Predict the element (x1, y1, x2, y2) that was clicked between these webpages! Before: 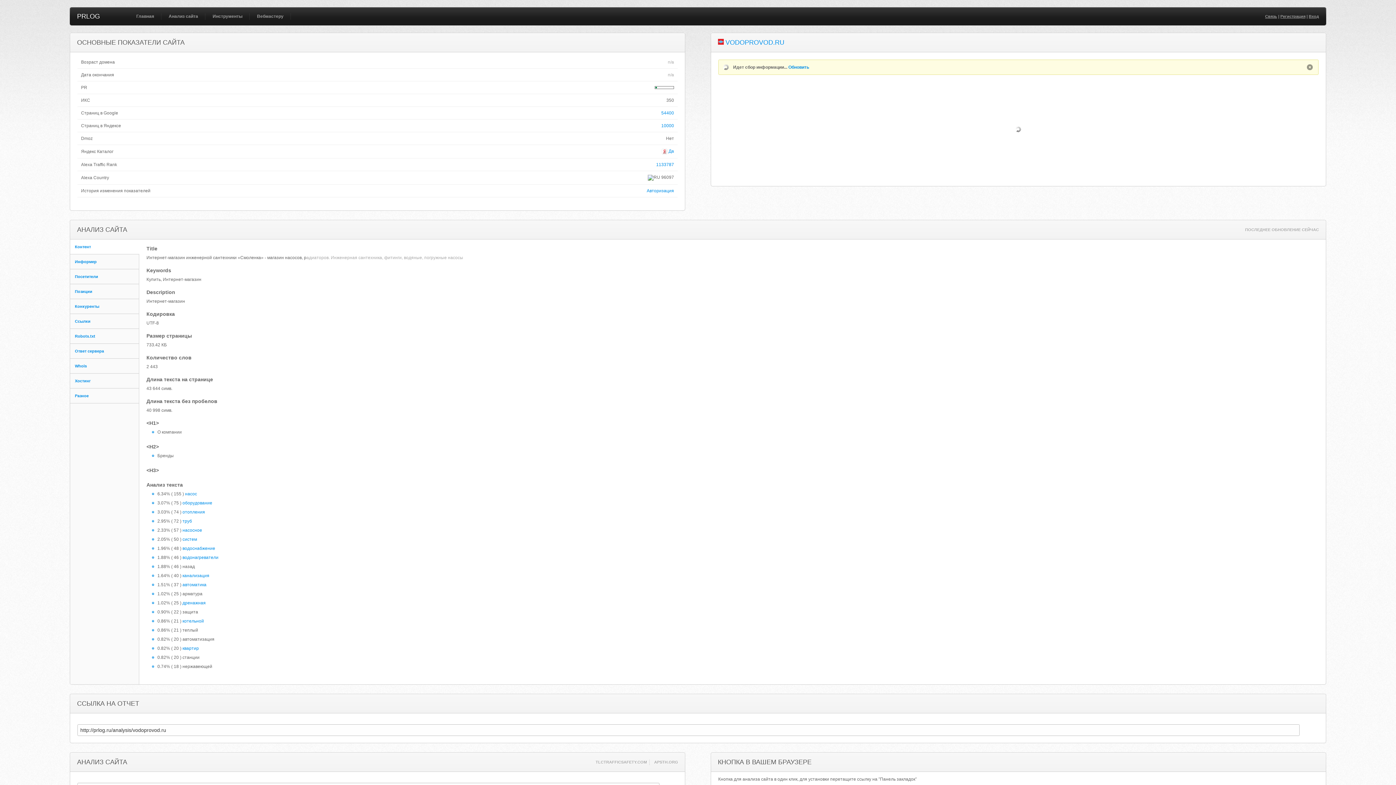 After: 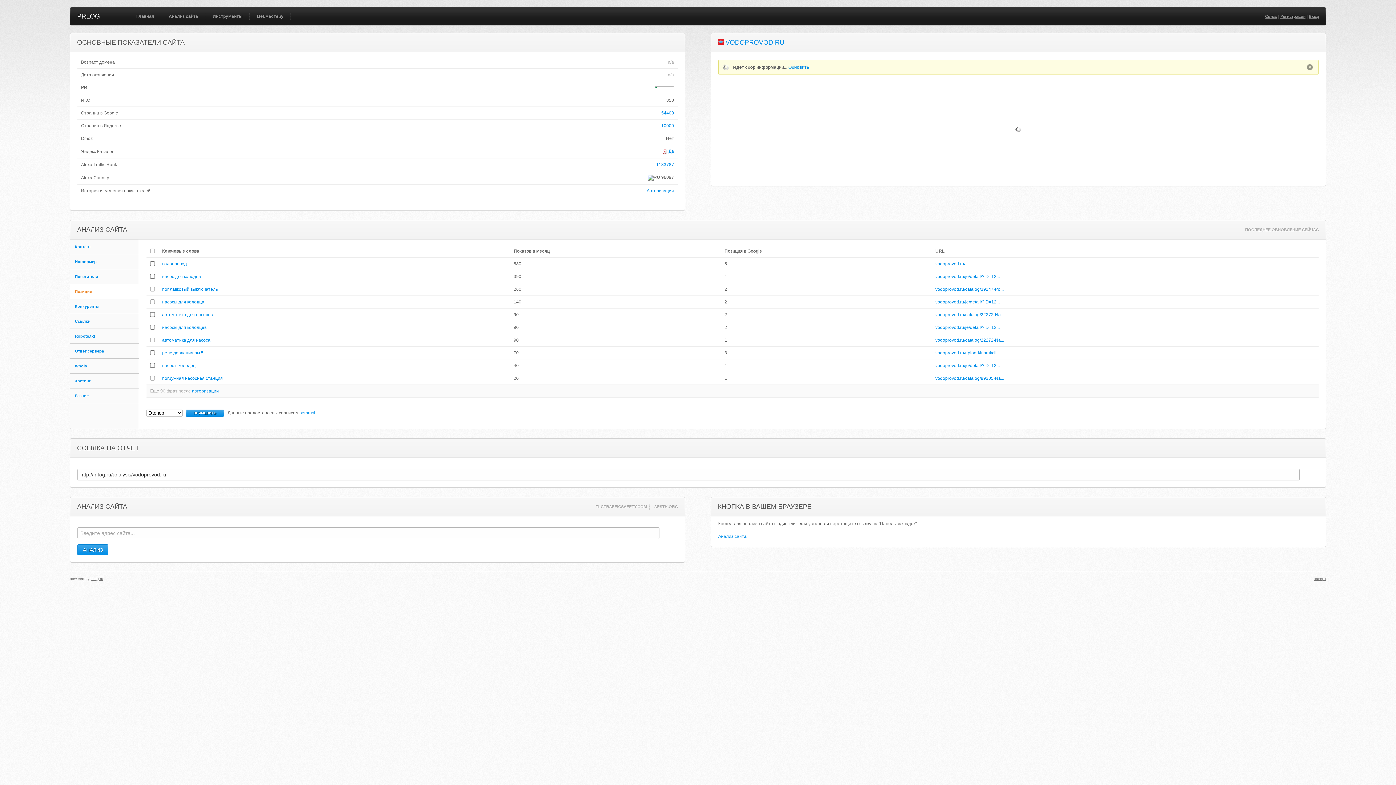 Action: label: Позиции bbox: (70, 284, 139, 298)